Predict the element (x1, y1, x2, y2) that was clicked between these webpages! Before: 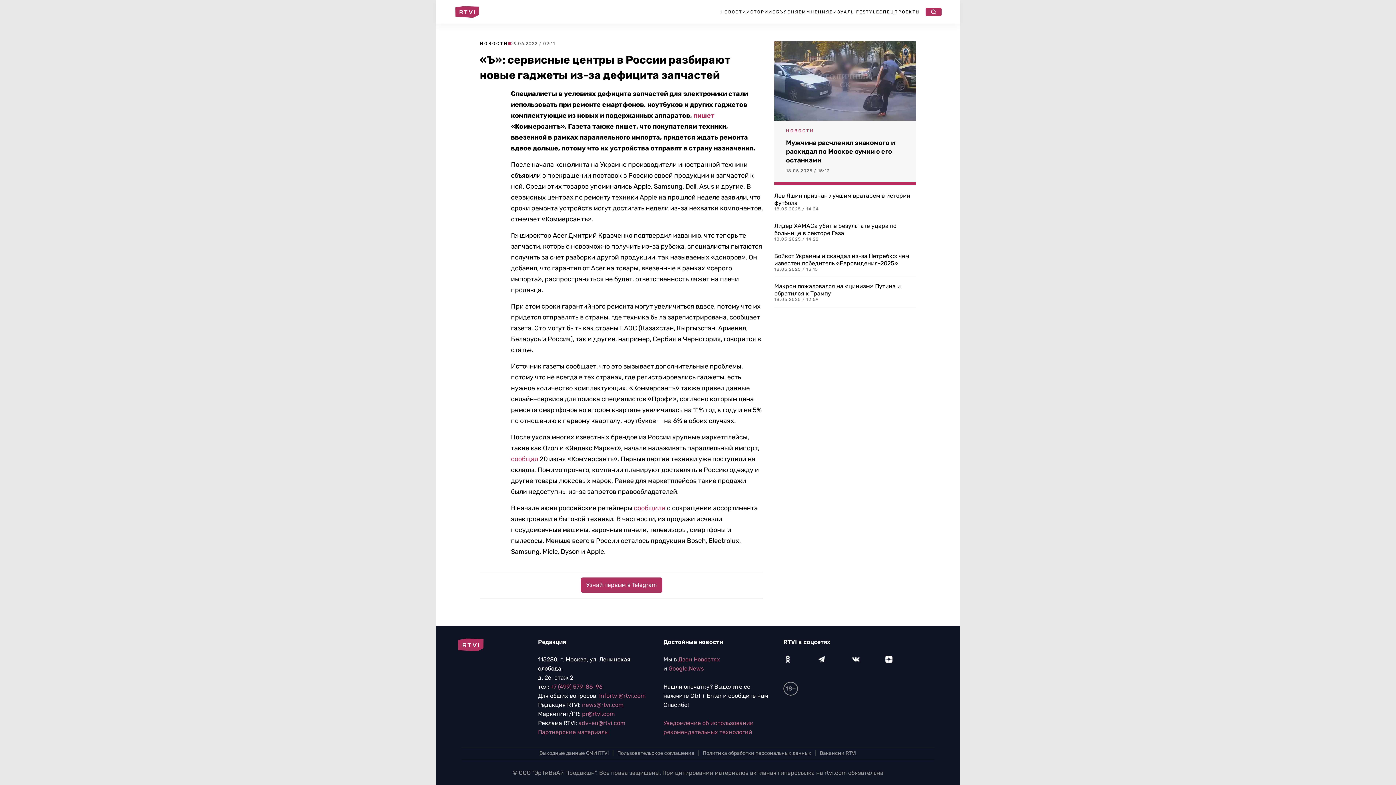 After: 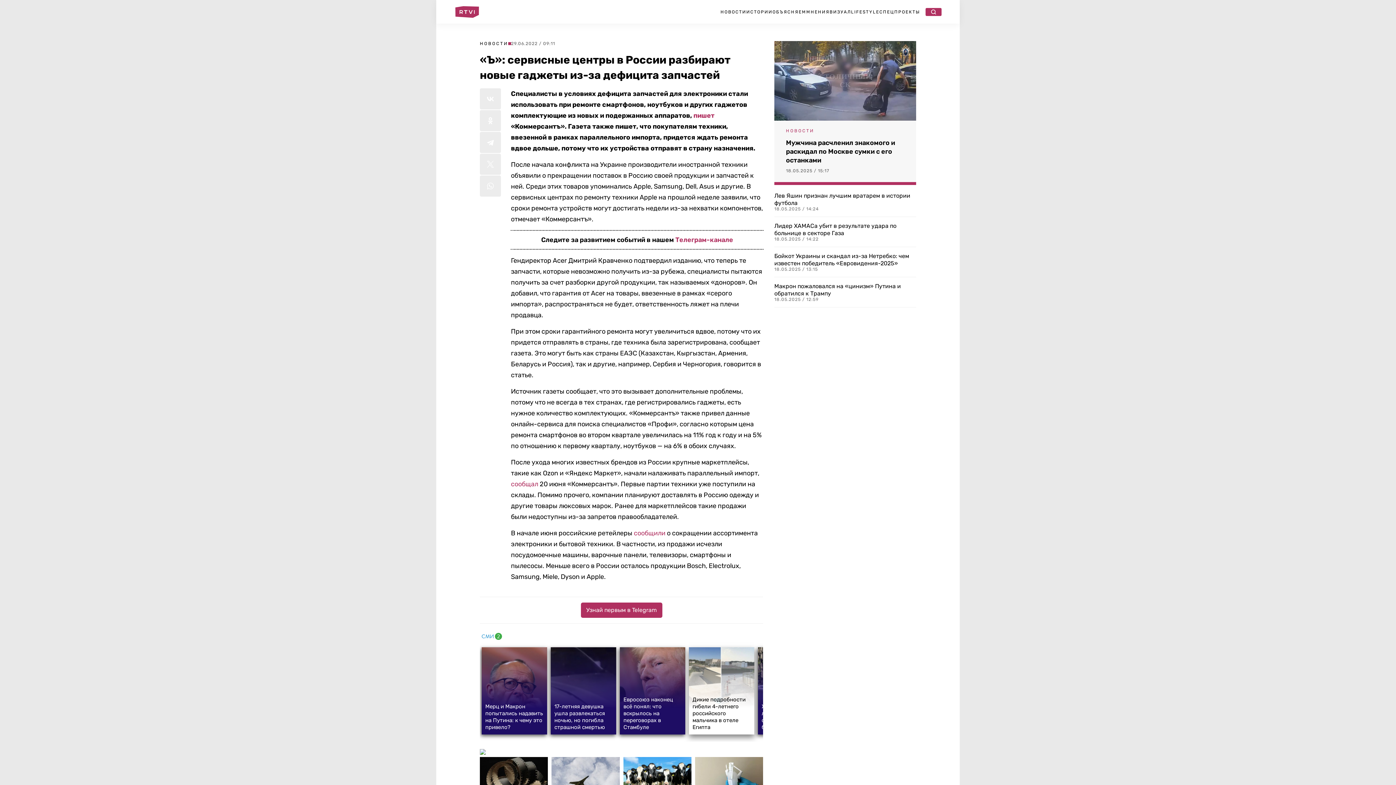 Action: bbox: (678, 656, 720, 663) label: Дзен.Новостях